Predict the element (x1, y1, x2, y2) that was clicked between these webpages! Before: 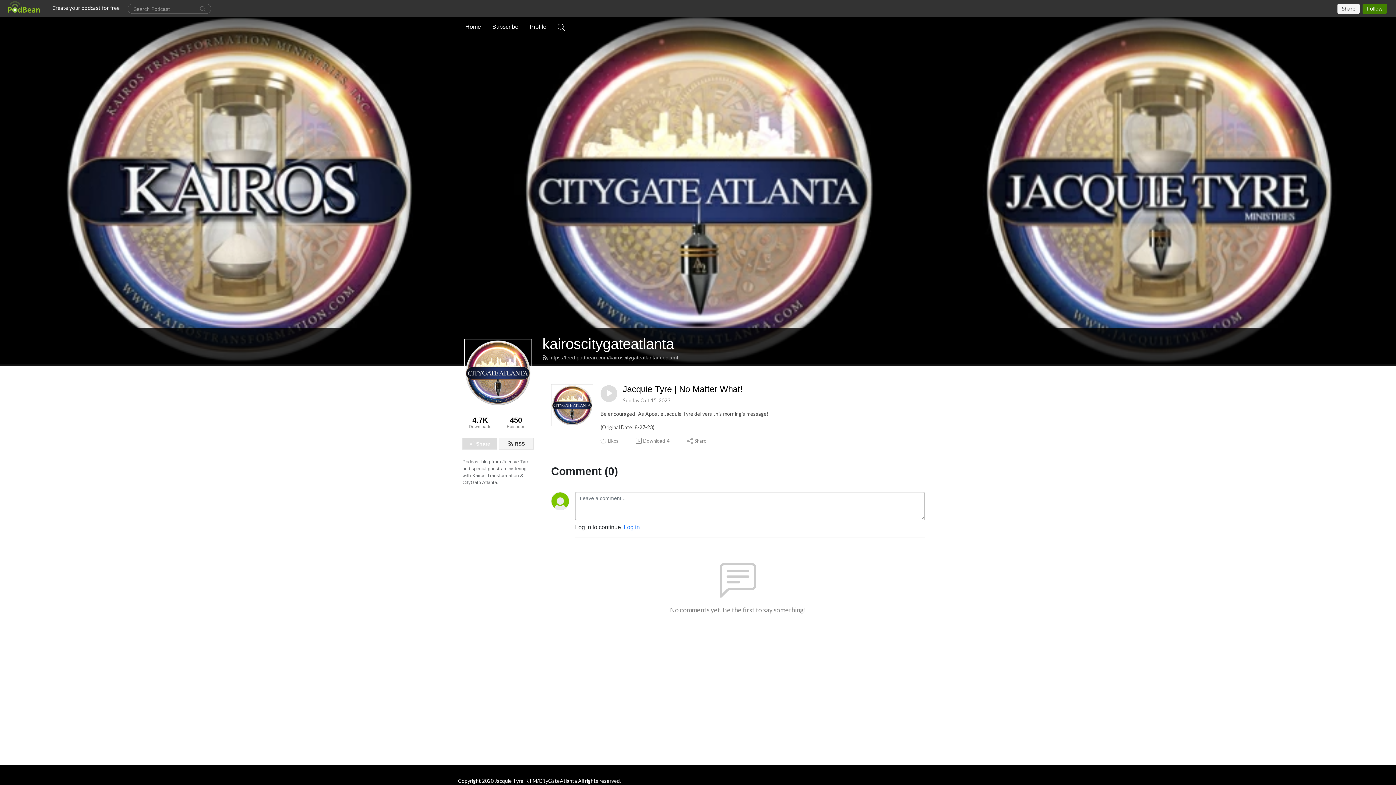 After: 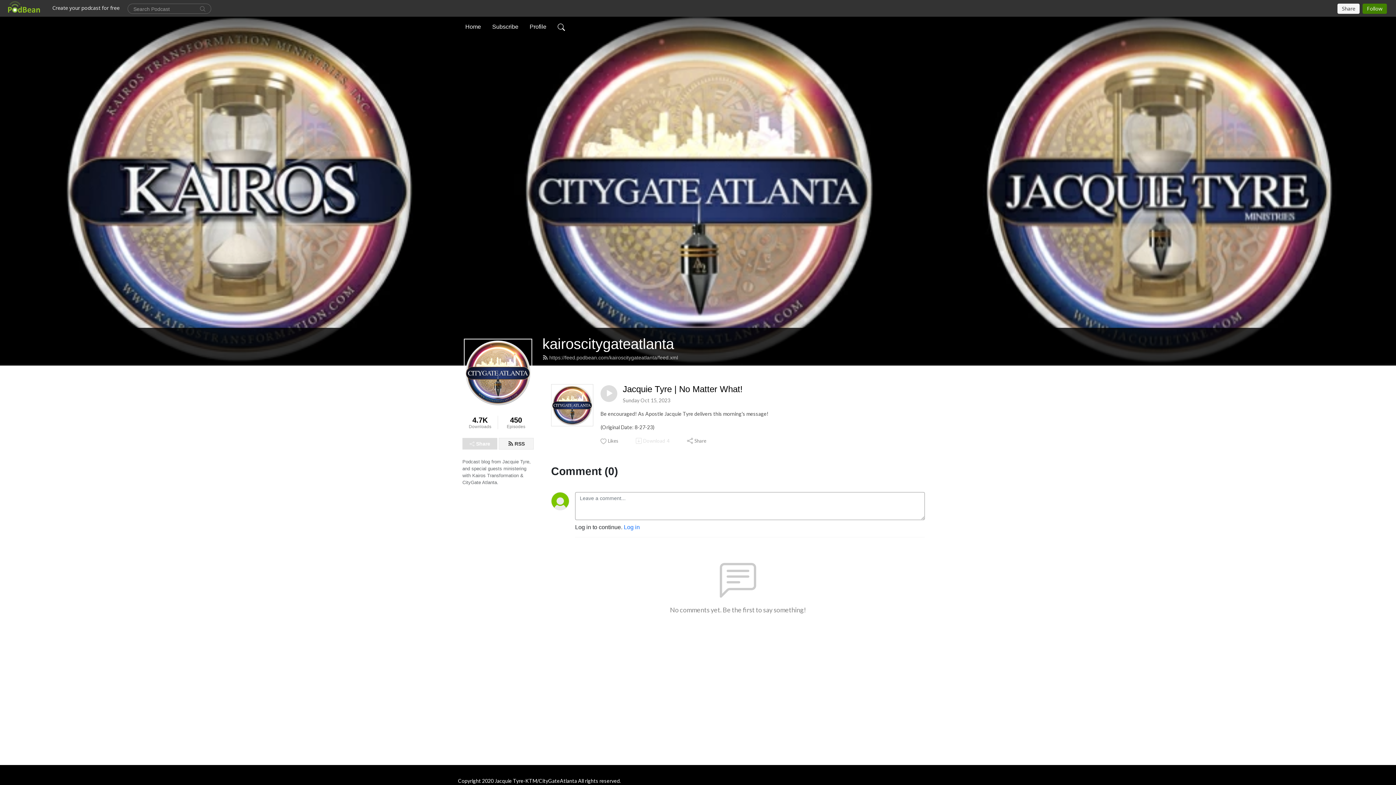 Action: bbox: (635, 437, 670, 444) label: Download
4